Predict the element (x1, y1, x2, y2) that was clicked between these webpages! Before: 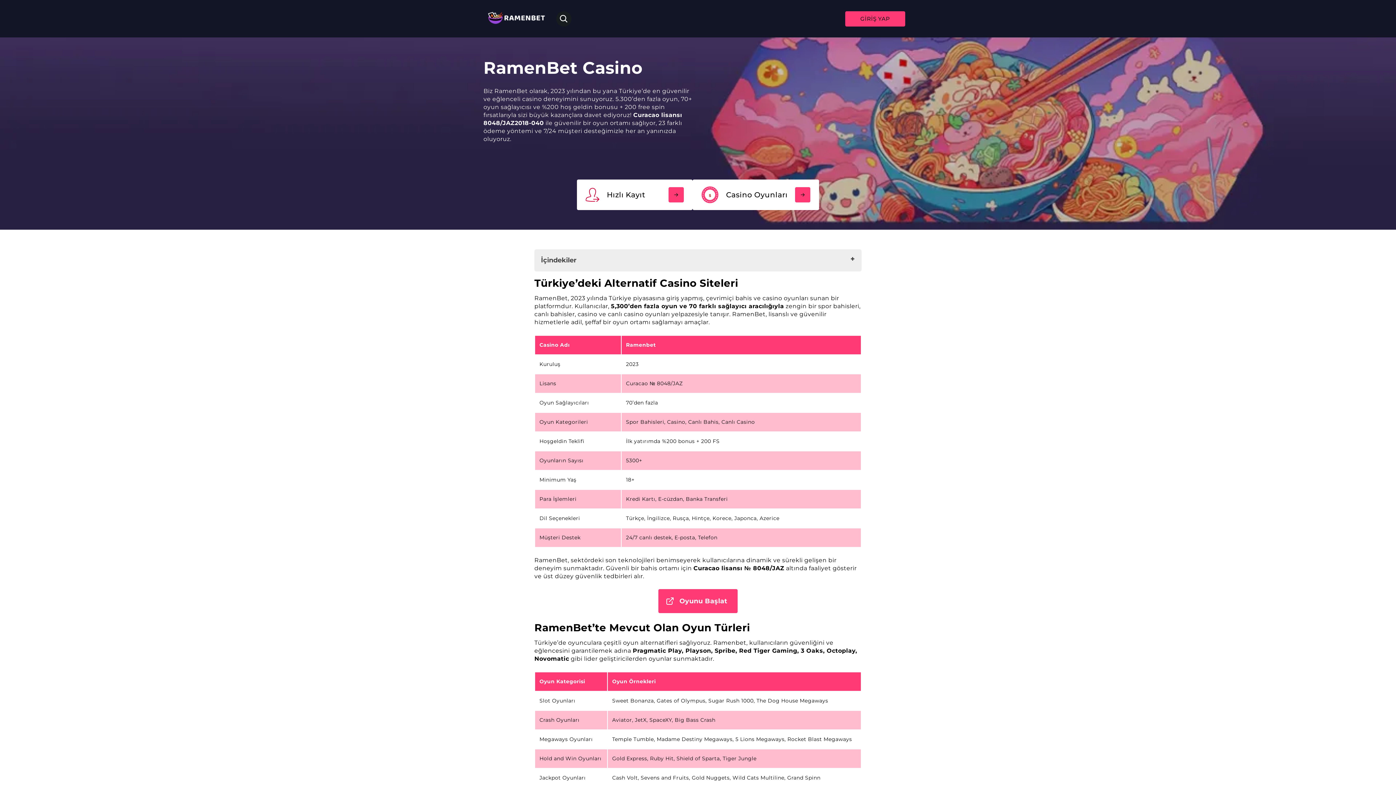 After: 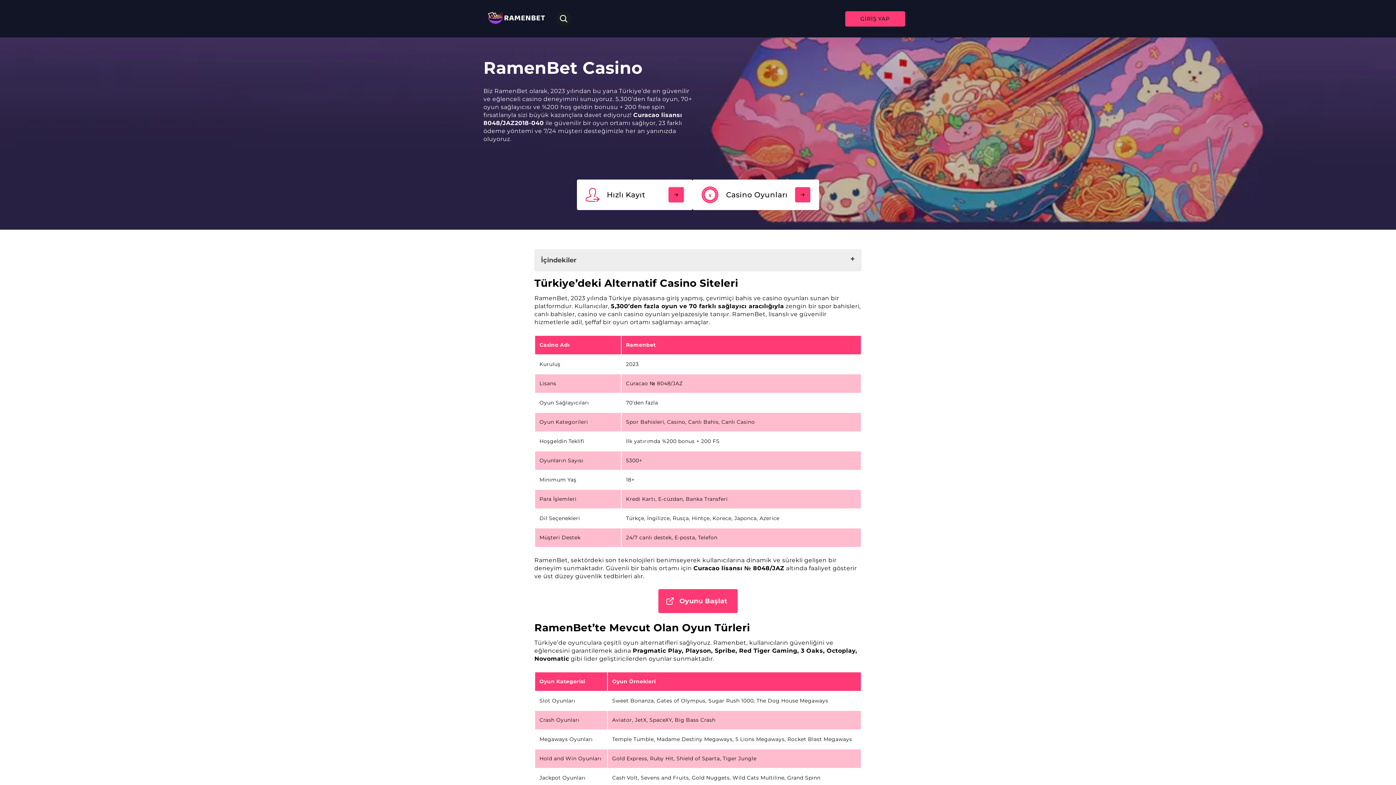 Action: label: Hızlı Kayıt bbox: (577, 179, 692, 210)